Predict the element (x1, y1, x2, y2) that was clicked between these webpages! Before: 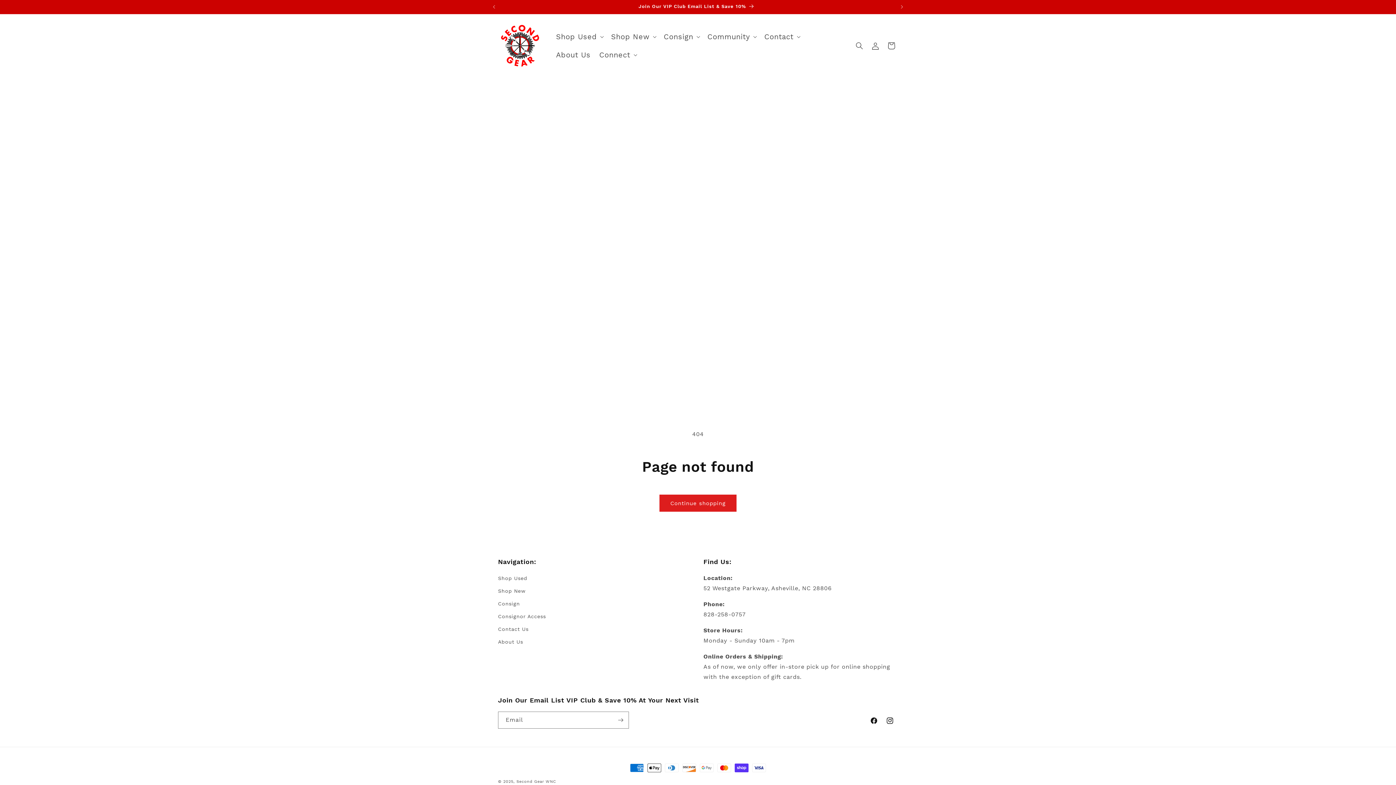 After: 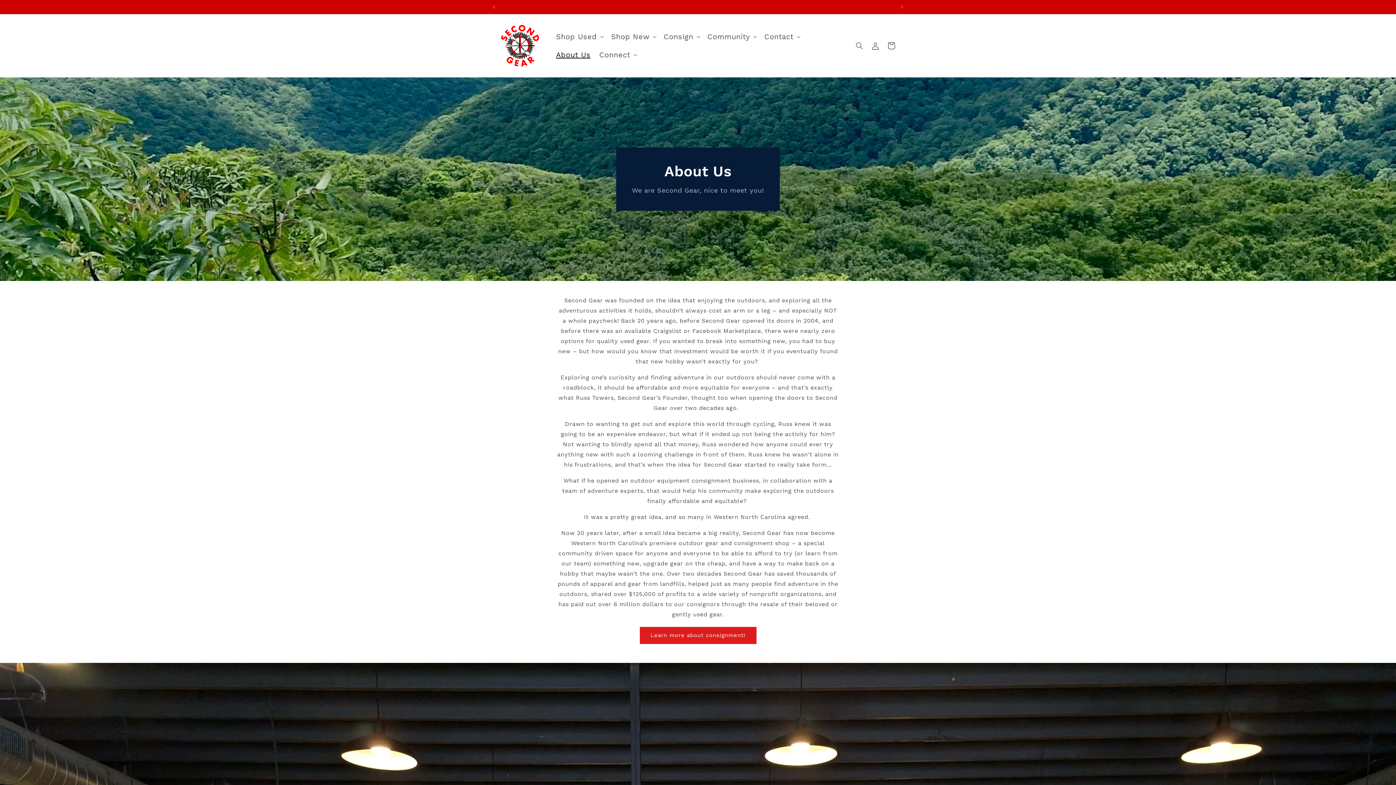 Action: bbox: (498, 636, 523, 648) label: About Us